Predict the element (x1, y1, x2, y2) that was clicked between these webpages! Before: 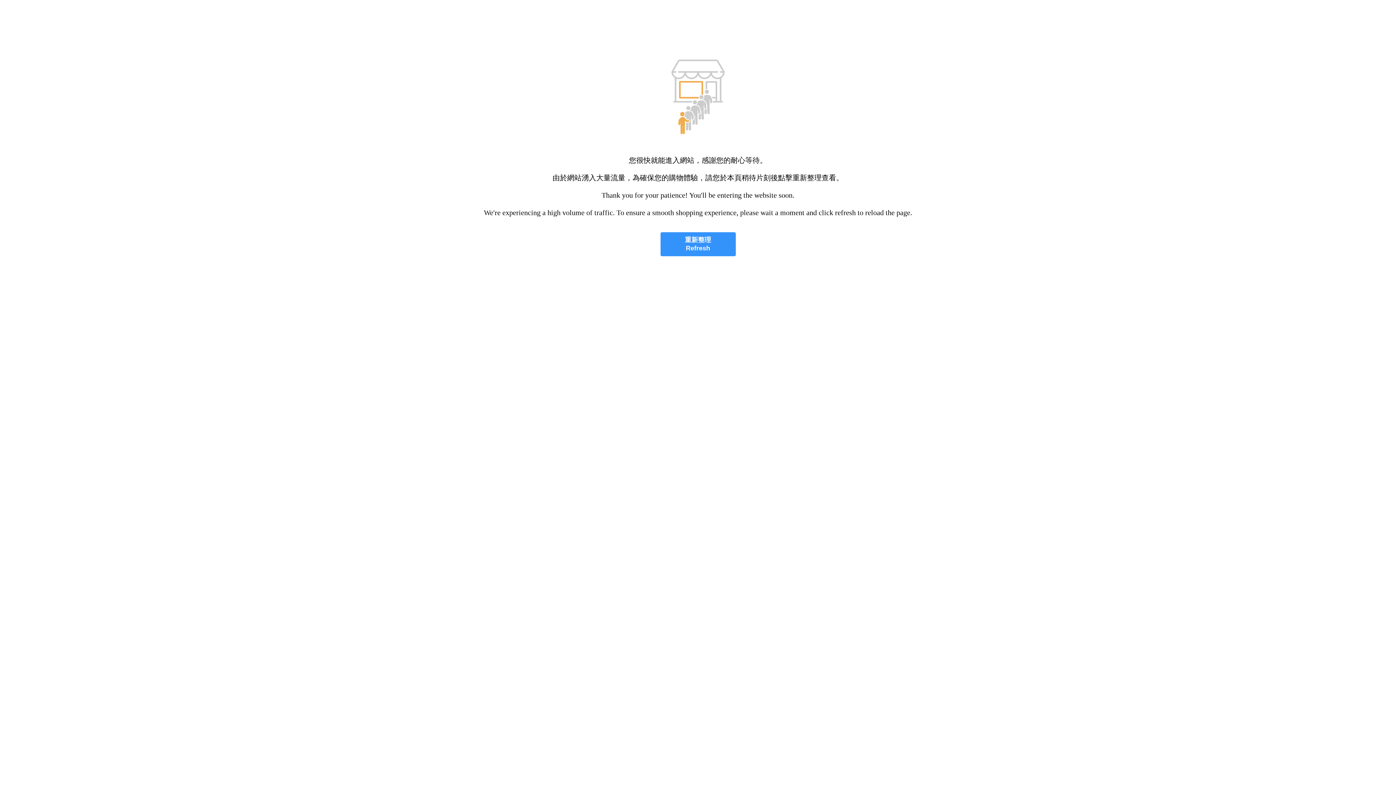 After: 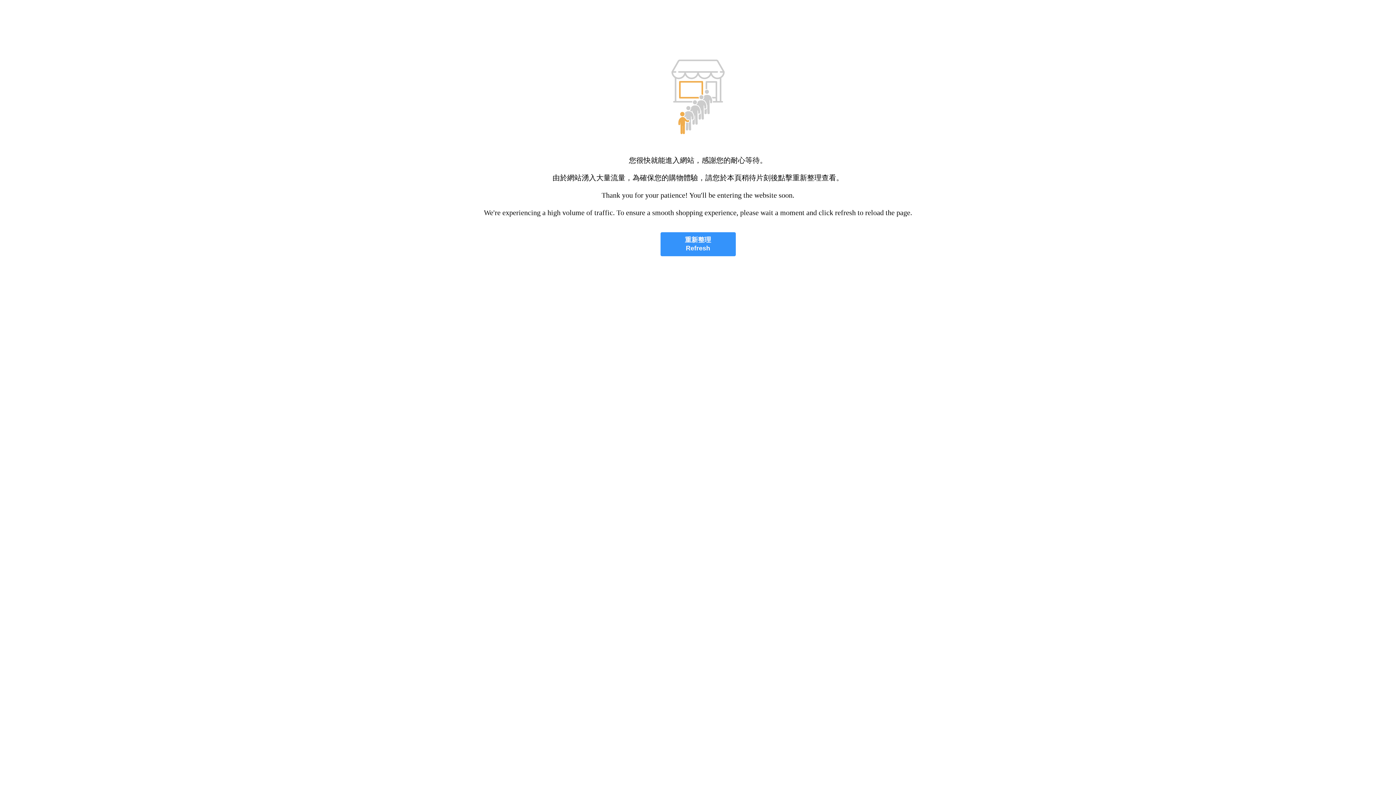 Action: label: 重新整理
Refresh bbox: (660, 232, 735, 256)